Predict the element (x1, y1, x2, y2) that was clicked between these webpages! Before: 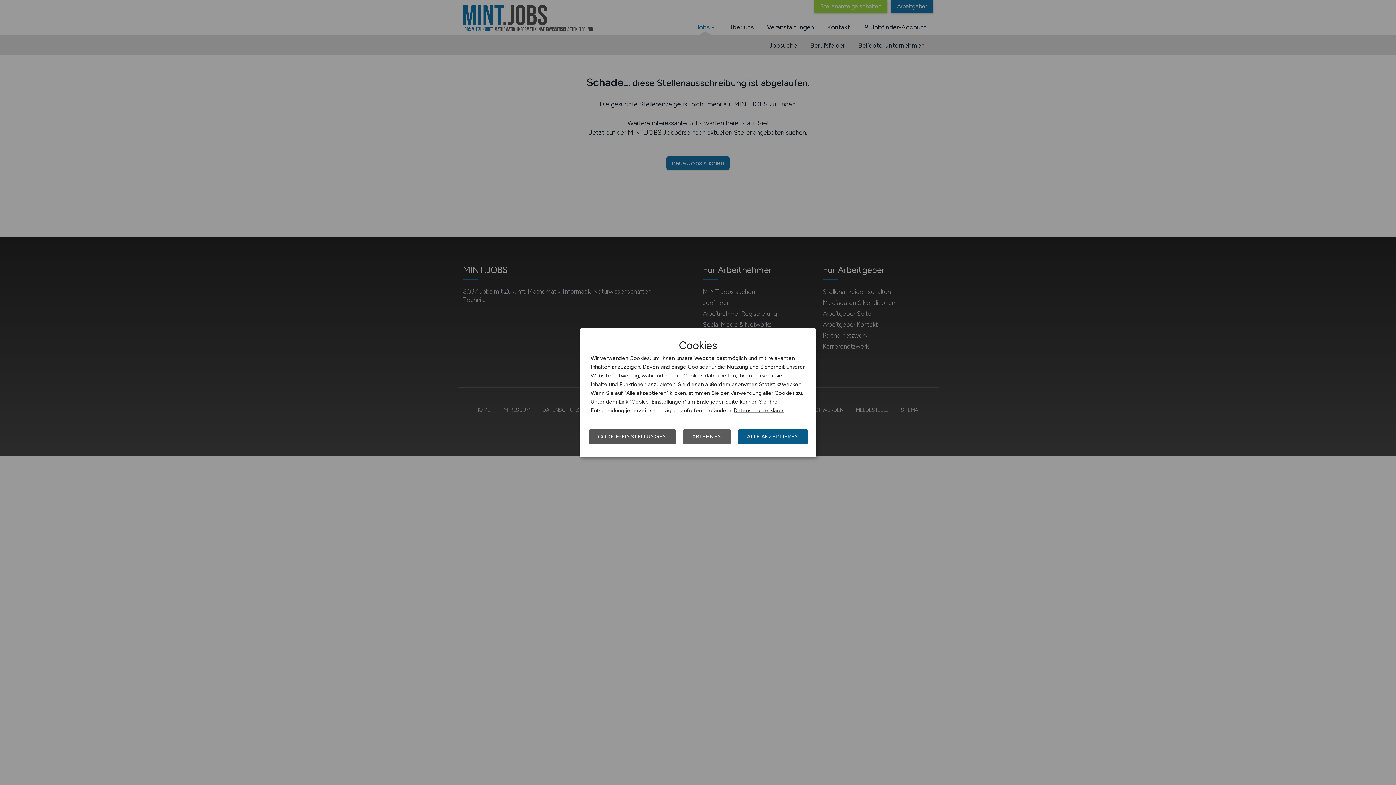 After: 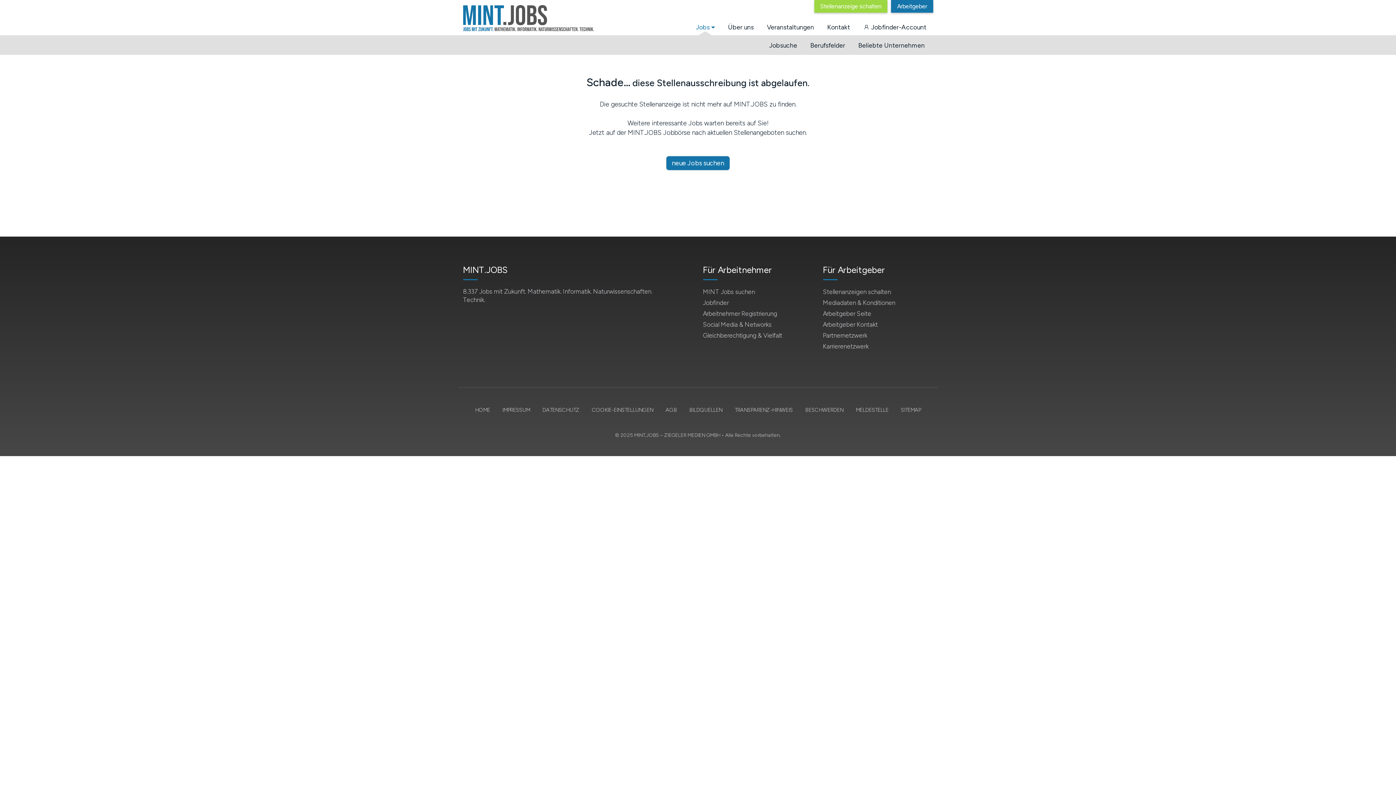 Action: bbox: (738, 429, 808, 444) label: ALLE AKZEPTIEREN